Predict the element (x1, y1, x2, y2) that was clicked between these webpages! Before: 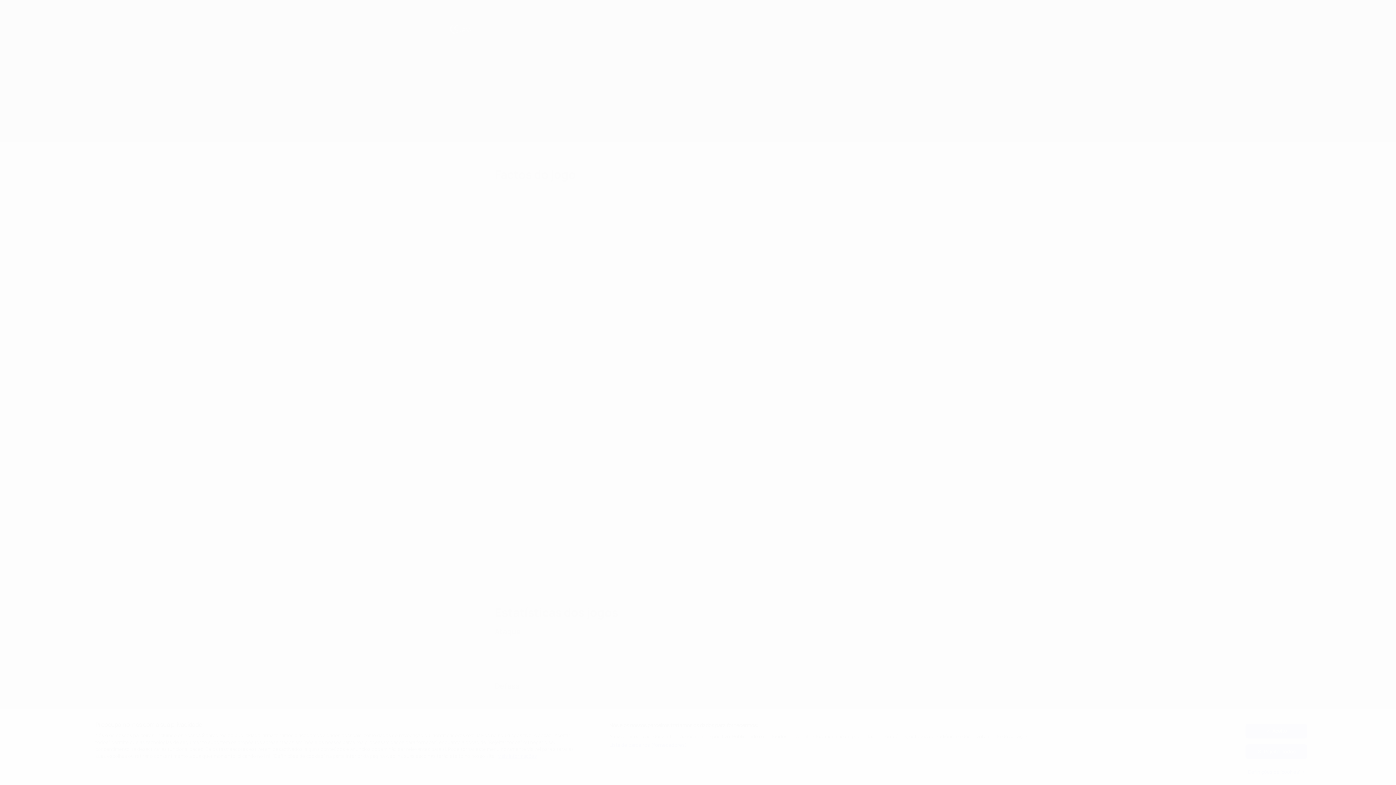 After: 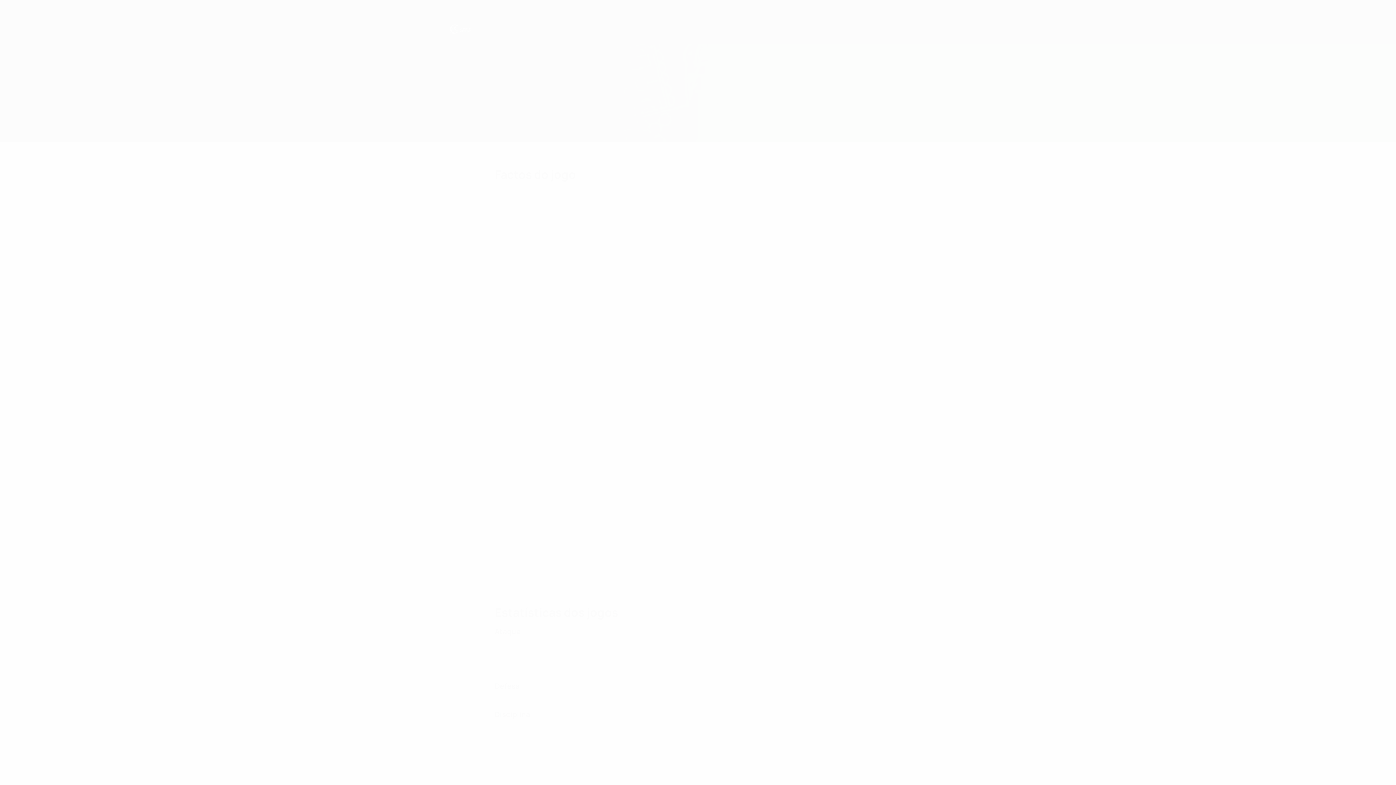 Action: label: Aceito bbox: (1245, 724, 1307, 738)